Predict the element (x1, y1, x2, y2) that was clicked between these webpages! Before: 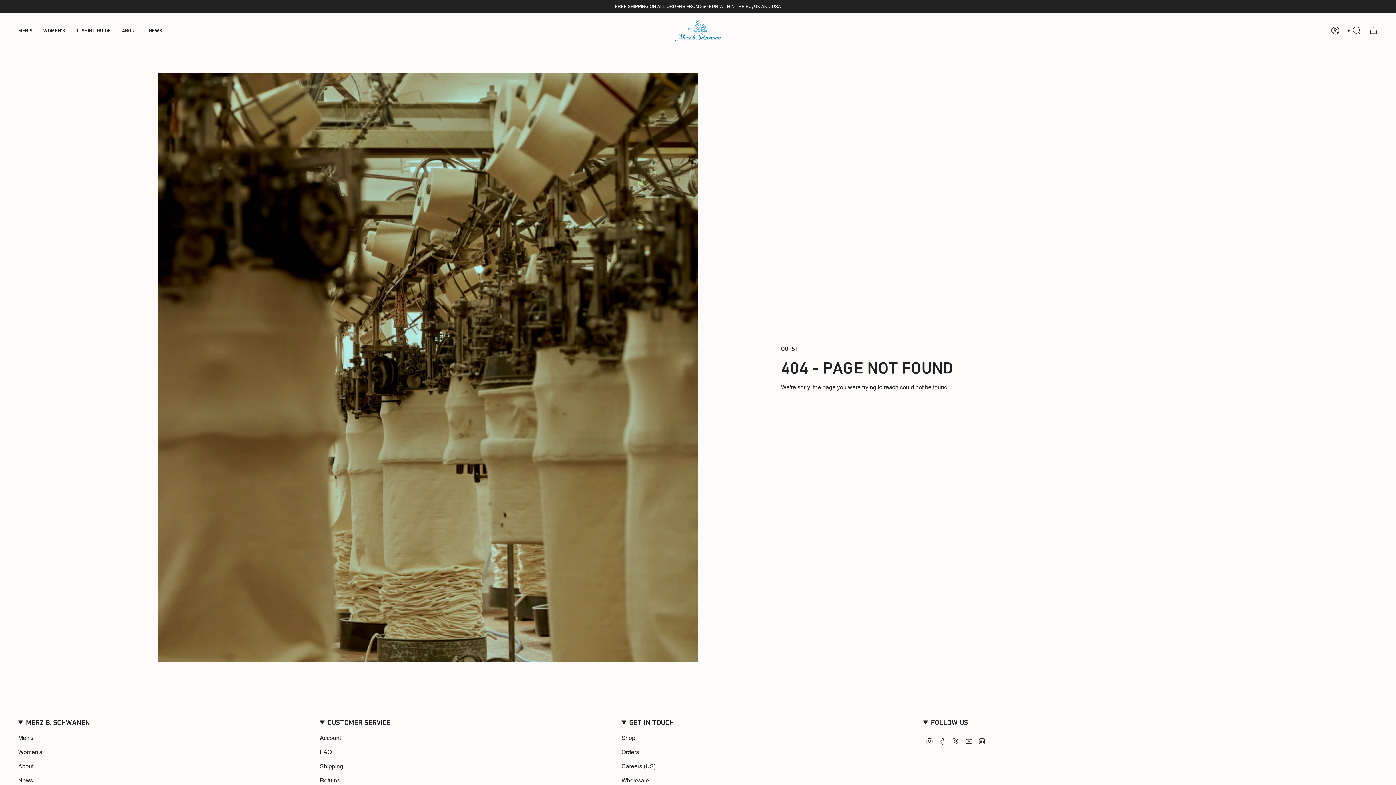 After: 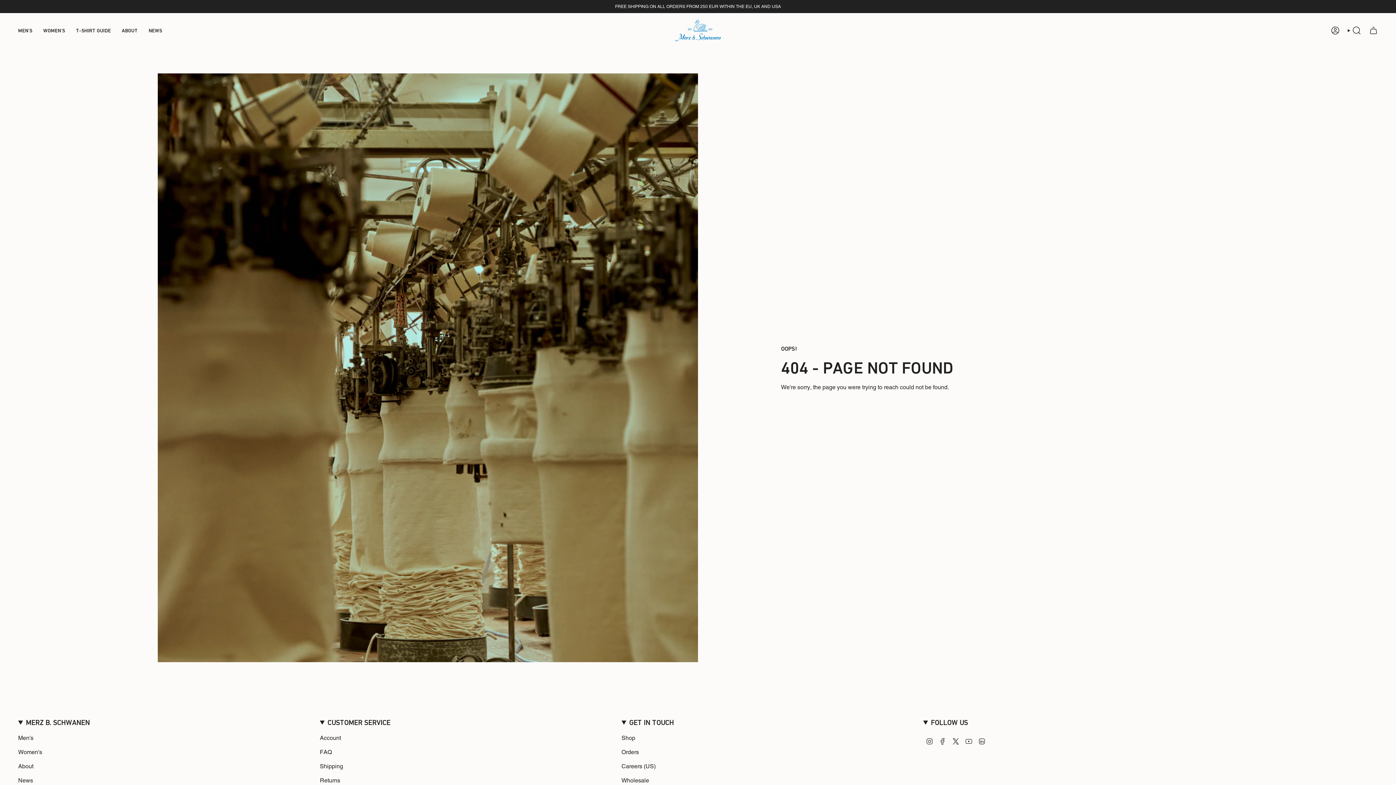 Action: label: YouTube bbox: (965, 737, 972, 744)